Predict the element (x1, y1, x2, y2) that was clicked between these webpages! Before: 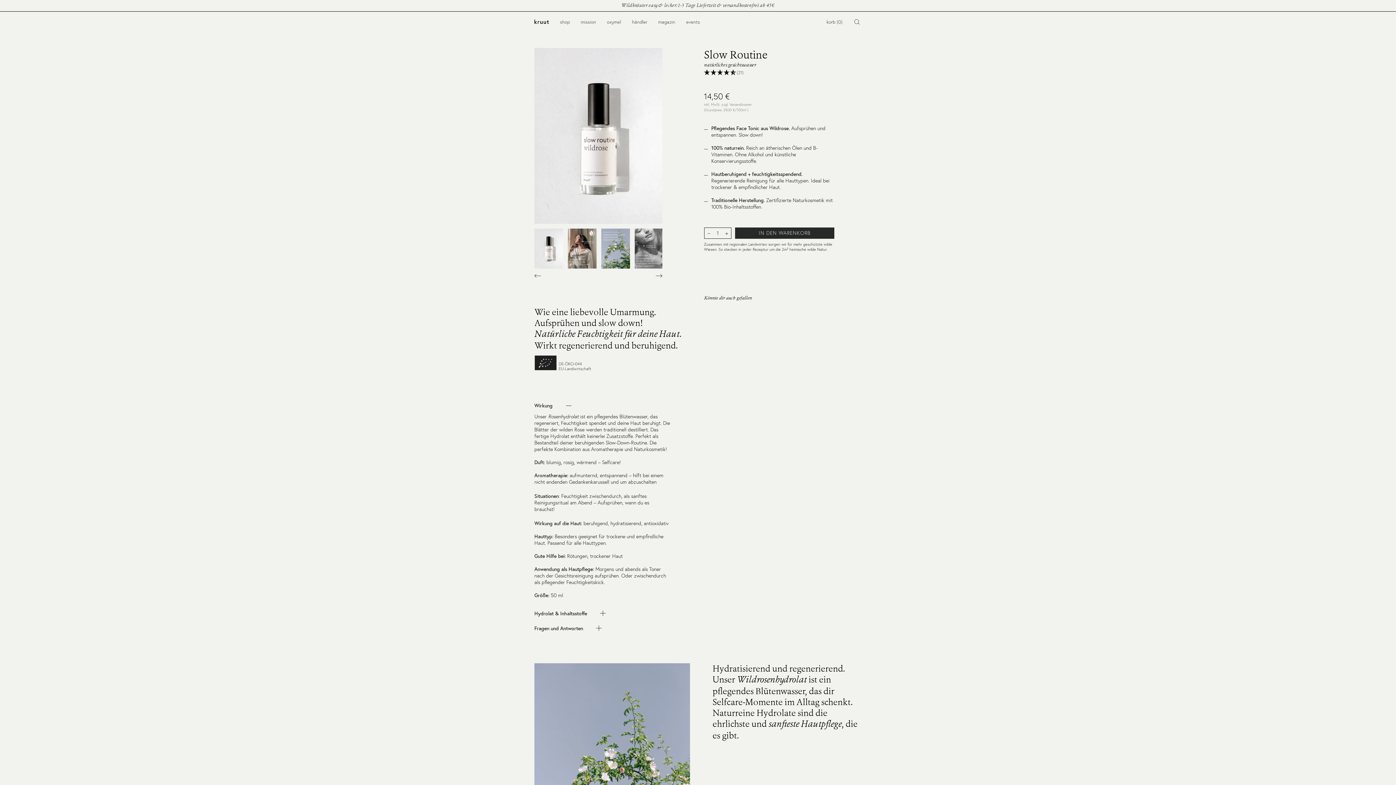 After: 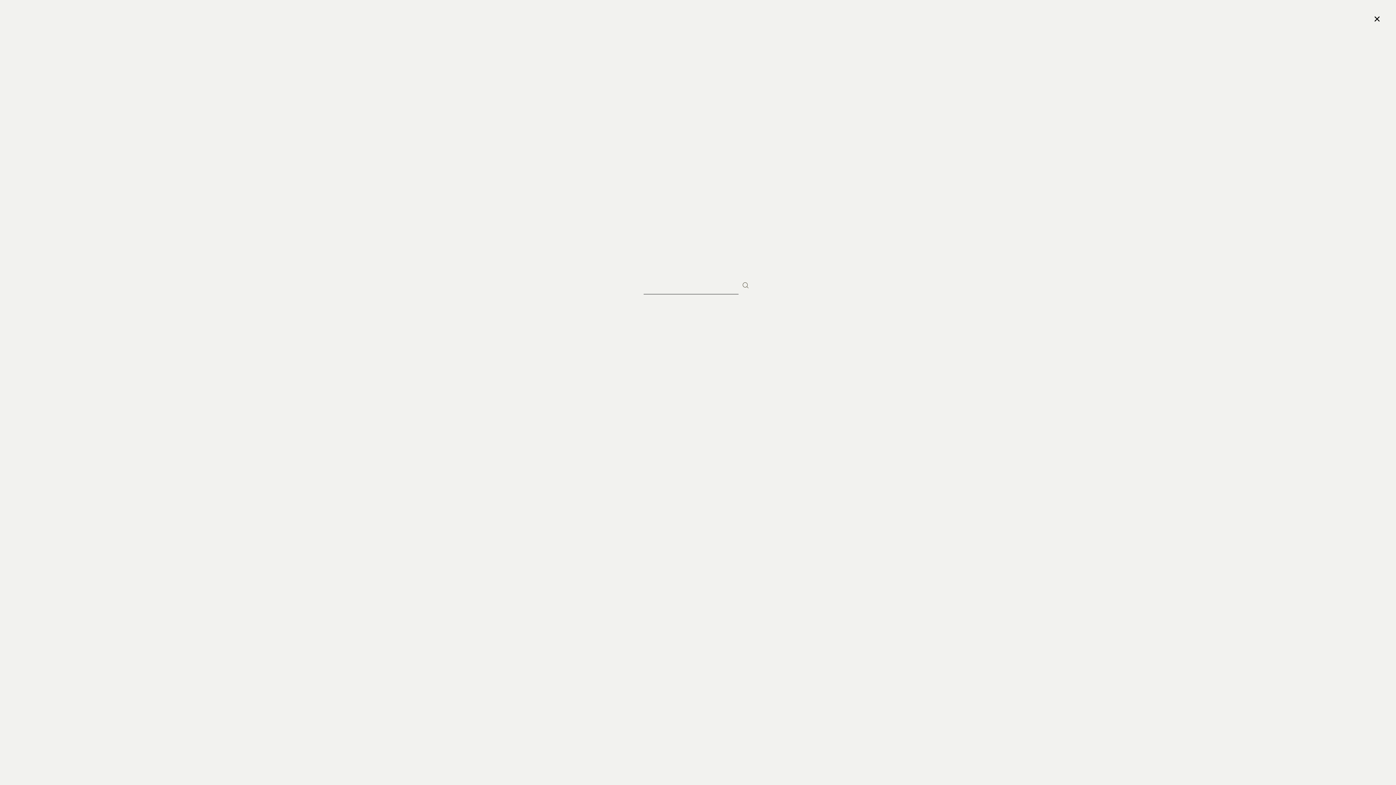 Action: bbox: (849, 13, 860, 30)